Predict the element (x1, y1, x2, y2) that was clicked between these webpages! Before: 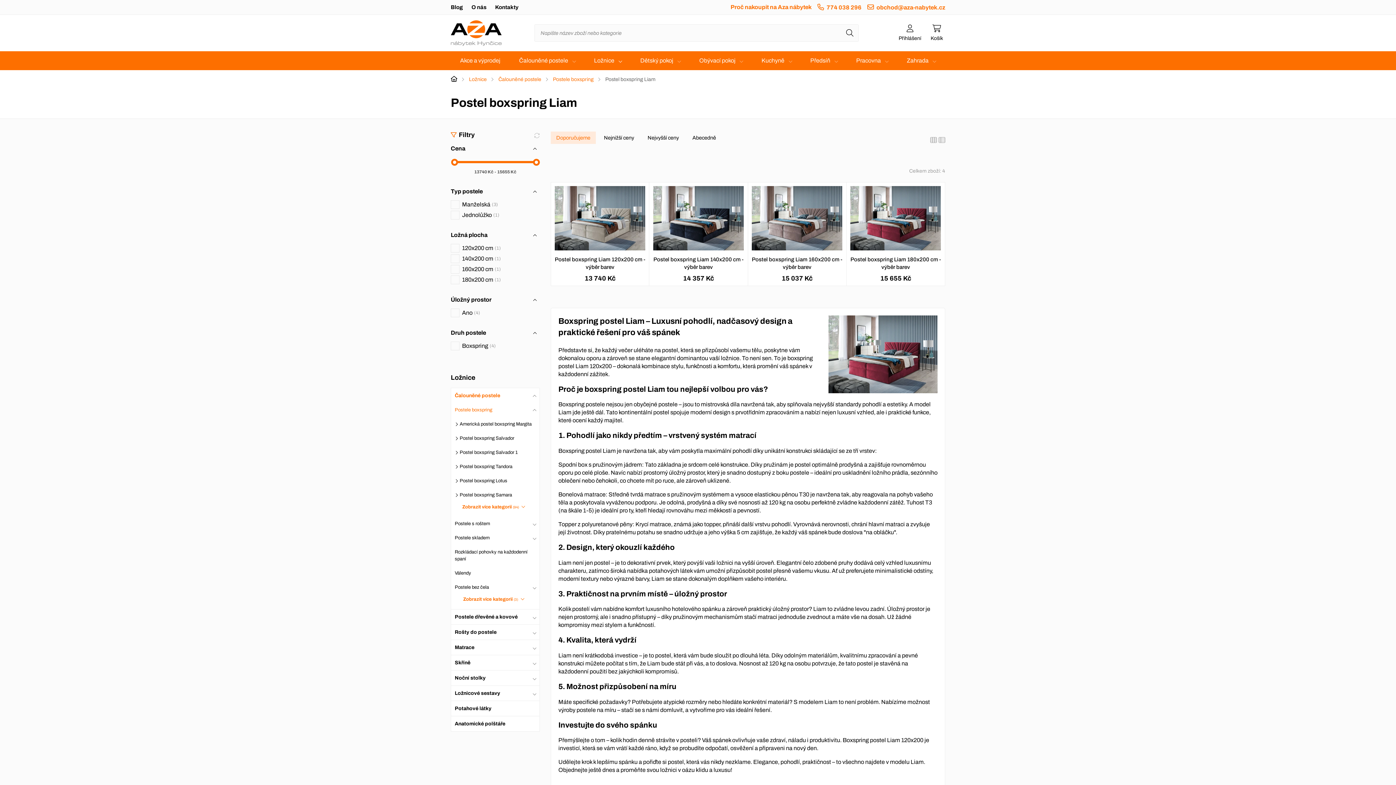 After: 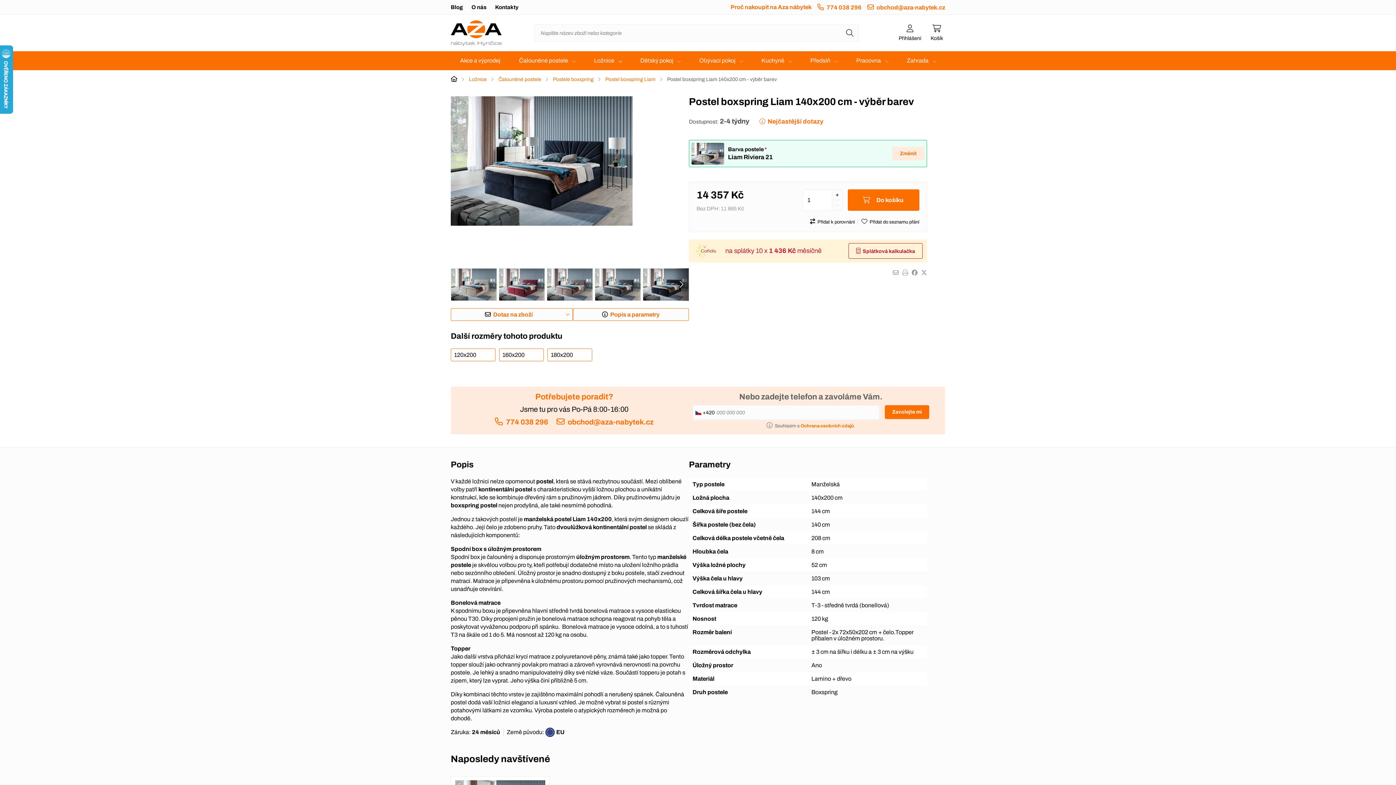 Action: bbox: (653, 186, 744, 250)